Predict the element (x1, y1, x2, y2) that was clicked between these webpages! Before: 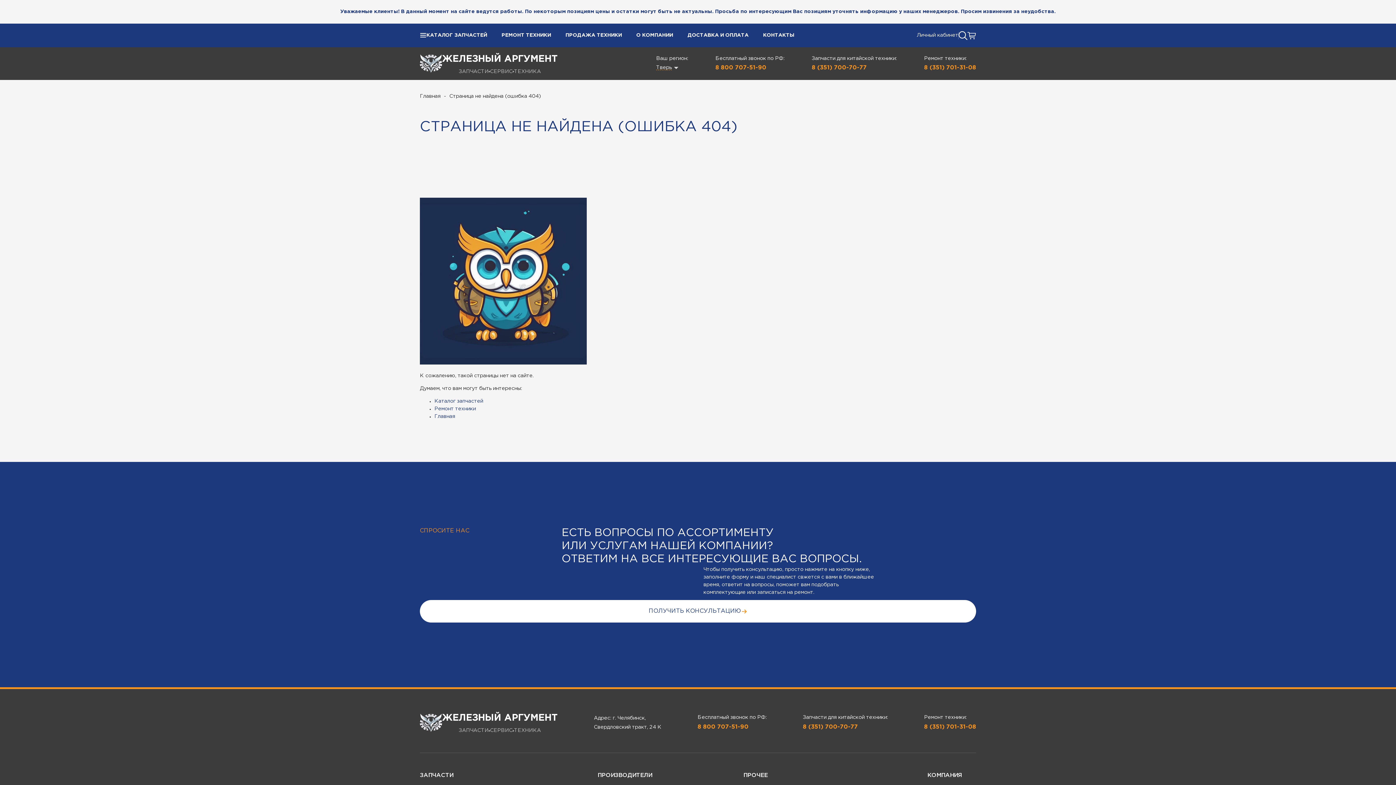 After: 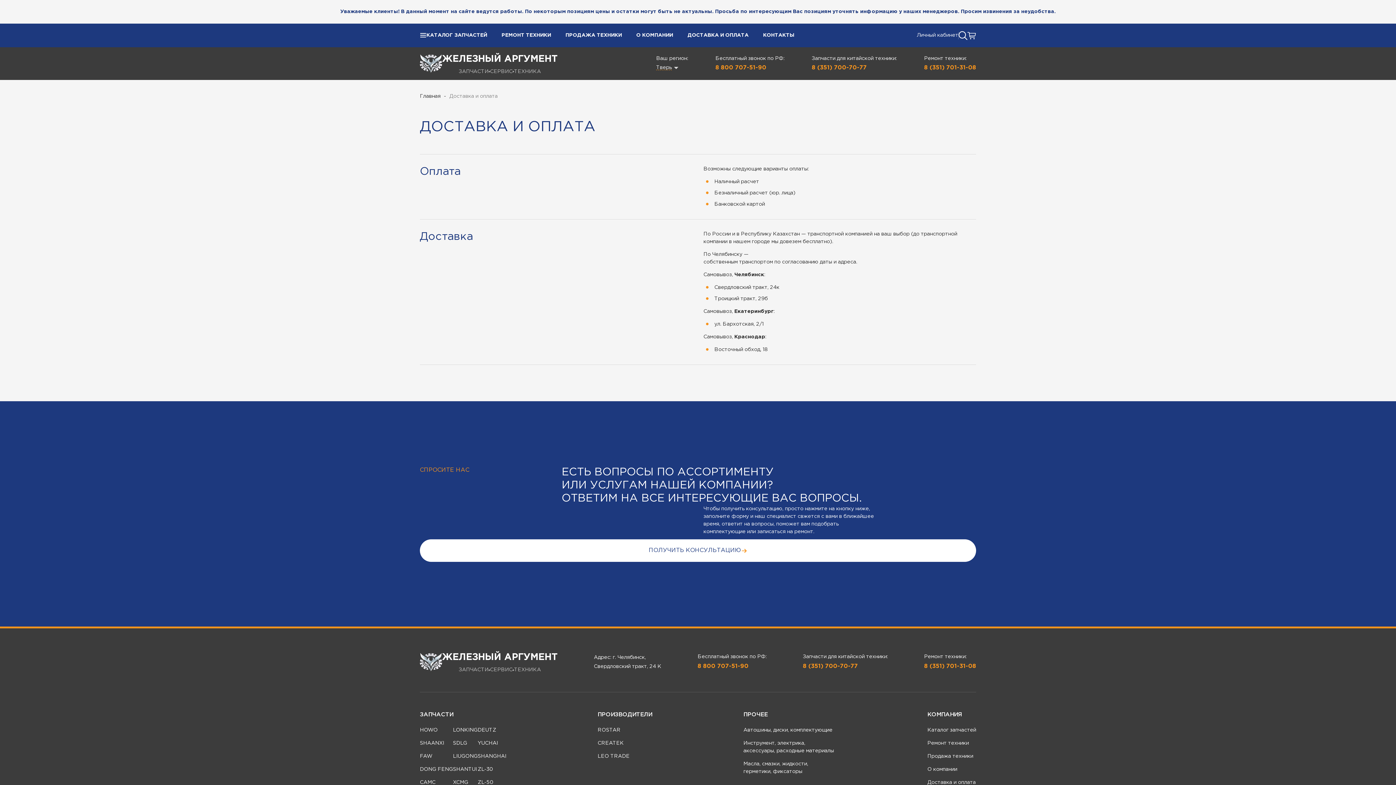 Action: label: ДОСТАВКА И ОПЛАТА bbox: (687, 31, 748, 39)